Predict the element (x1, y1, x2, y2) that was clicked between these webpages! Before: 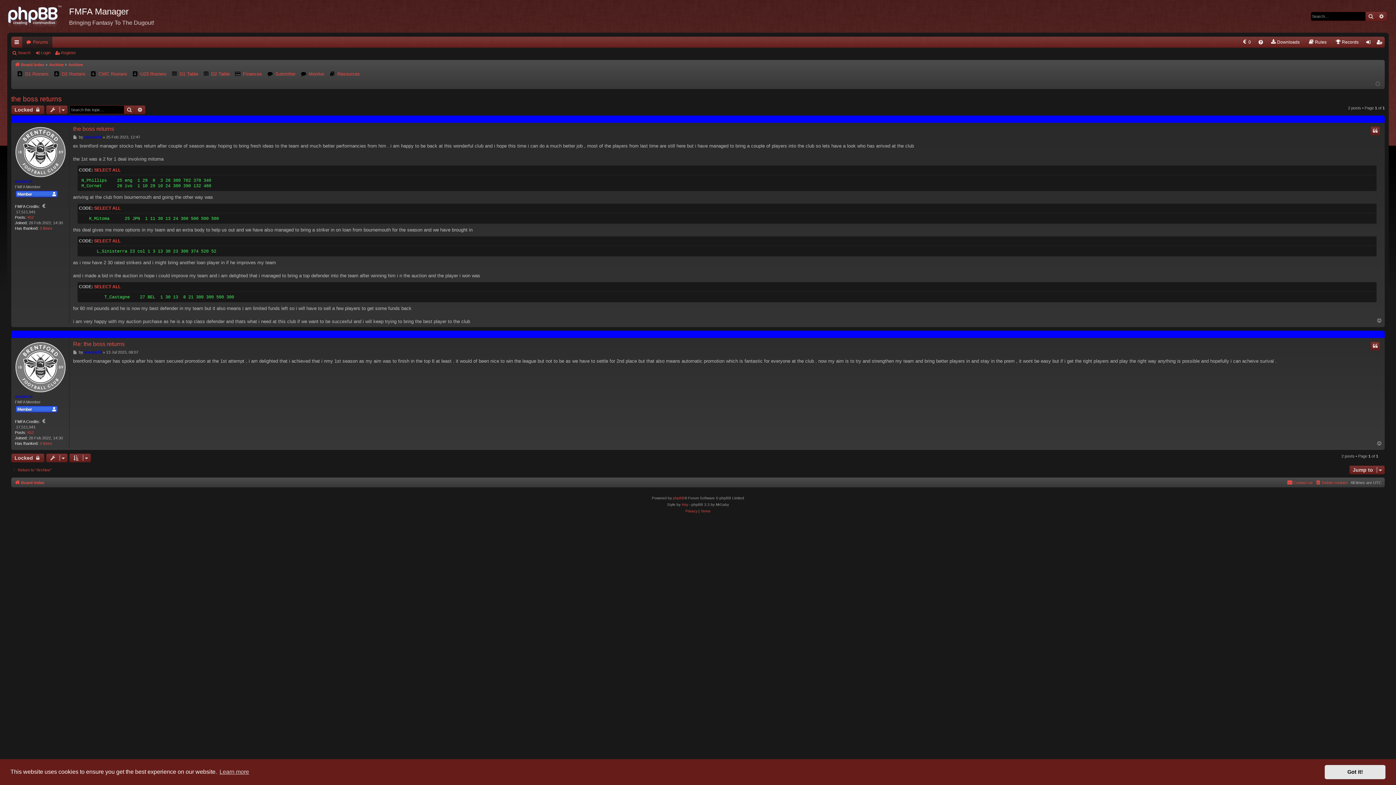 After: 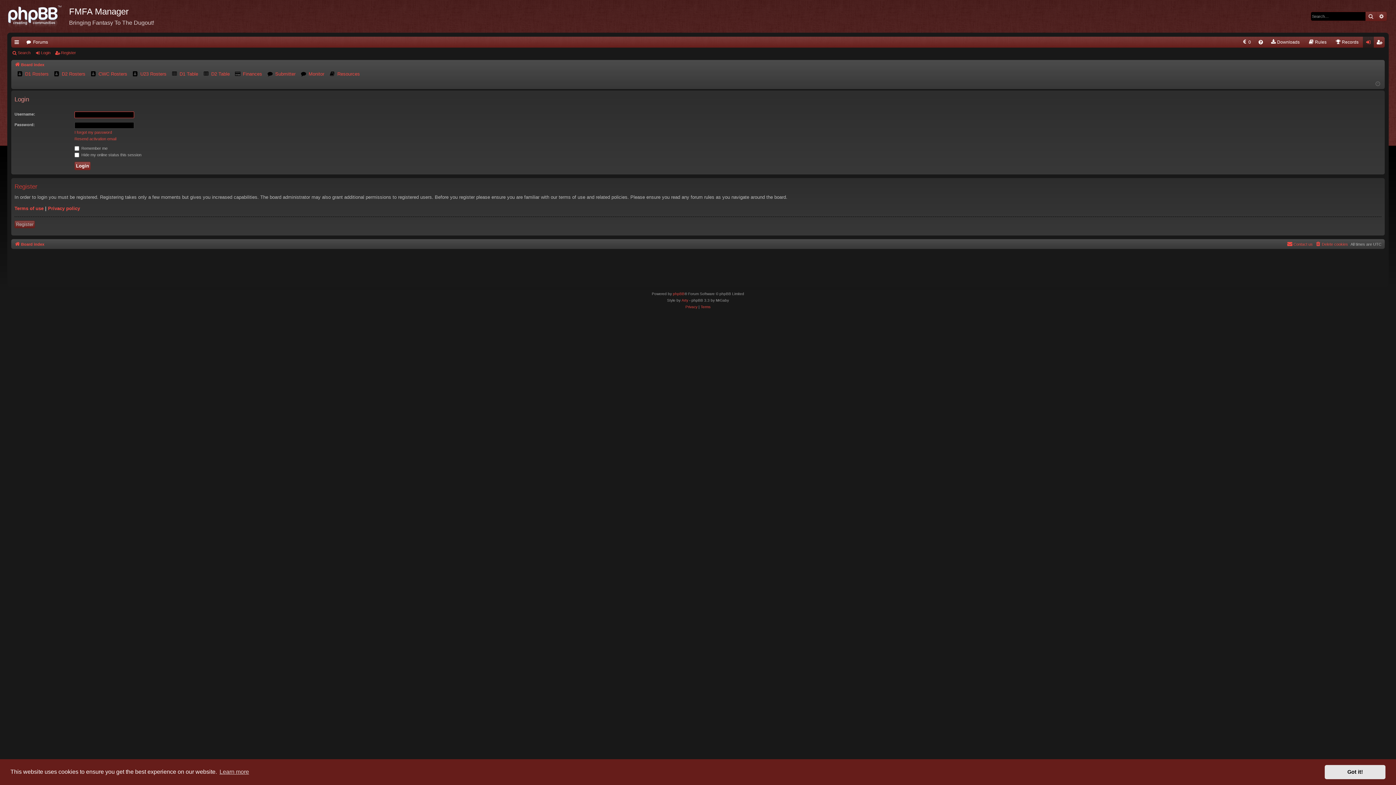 Action: bbox: (1363, 36, 1374, 47) label: Login